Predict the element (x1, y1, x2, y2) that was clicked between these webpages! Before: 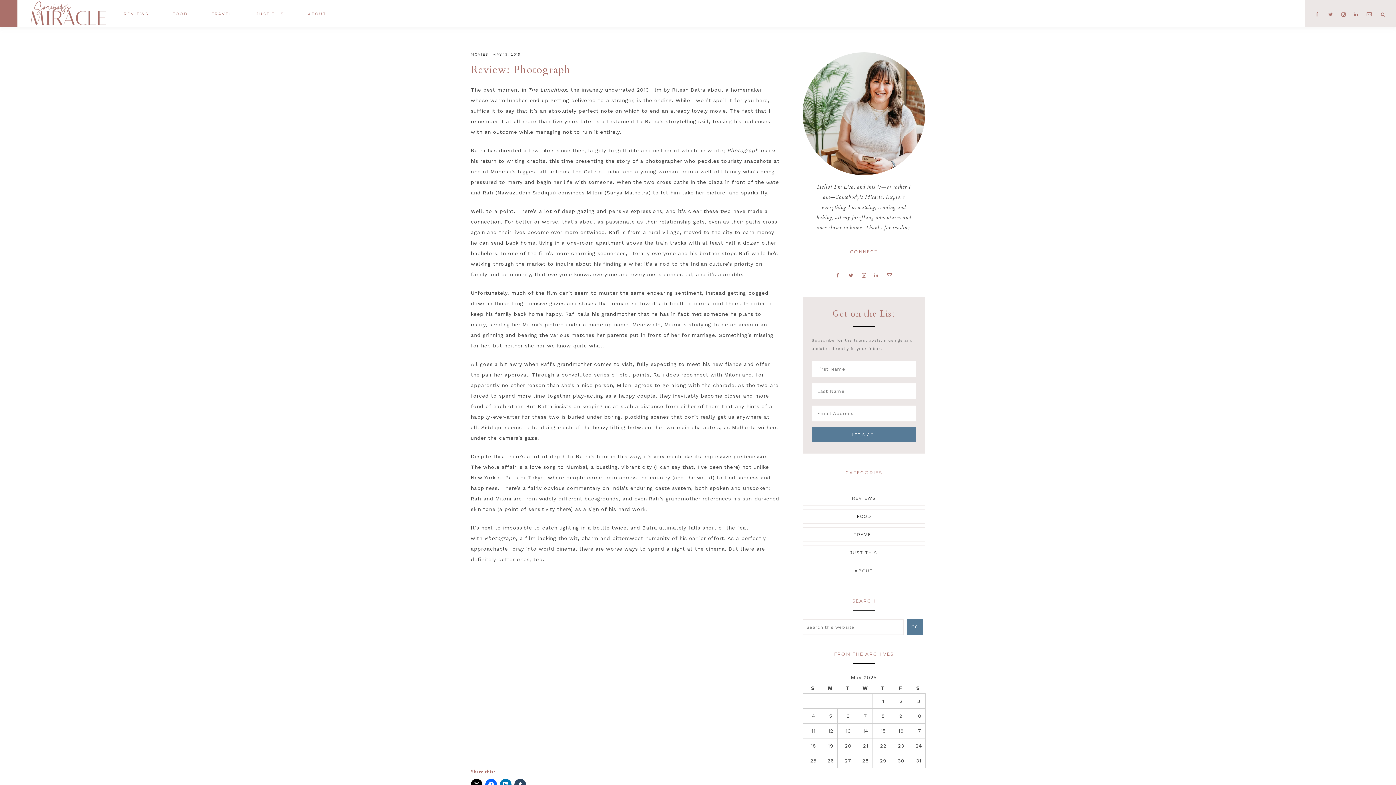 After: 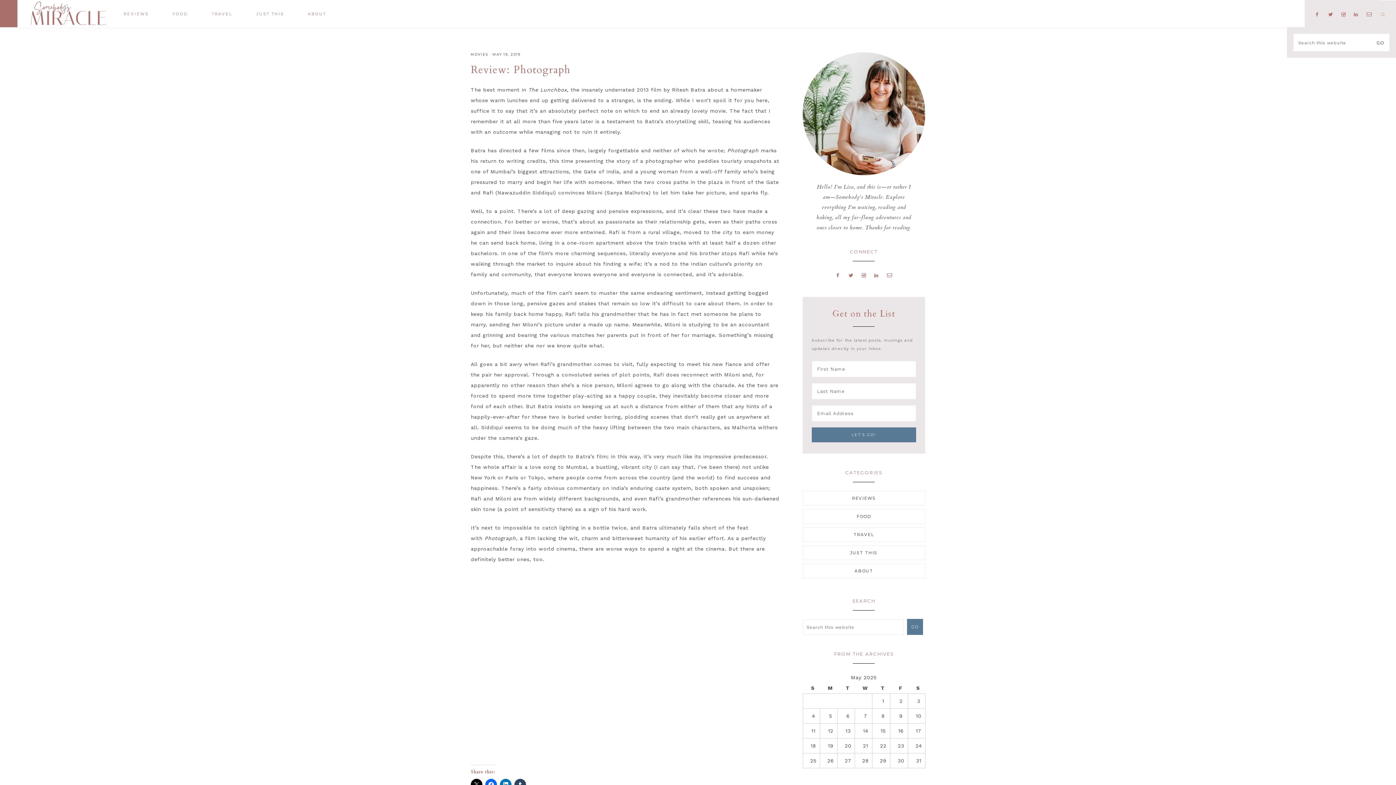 Action: bbox: (1380, 0, 1396, 27)